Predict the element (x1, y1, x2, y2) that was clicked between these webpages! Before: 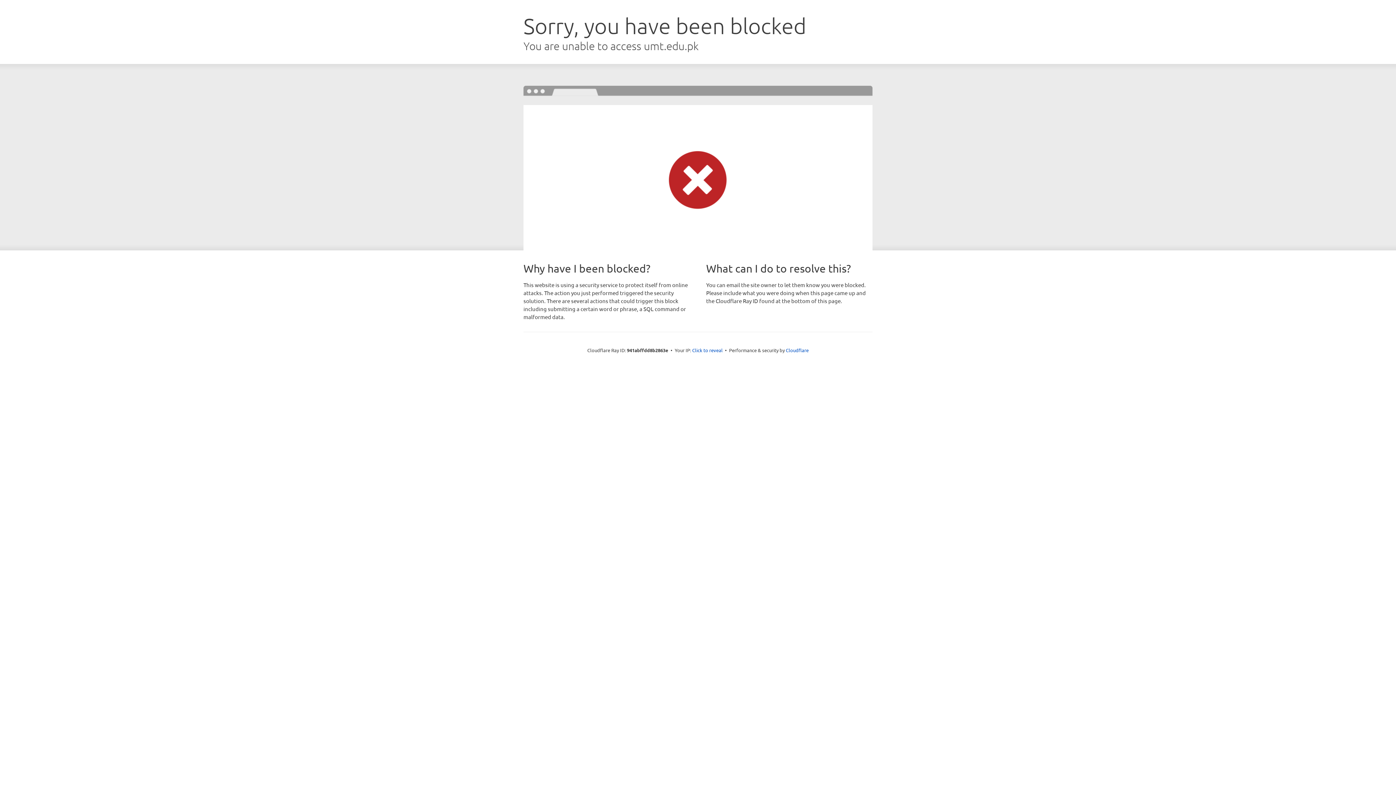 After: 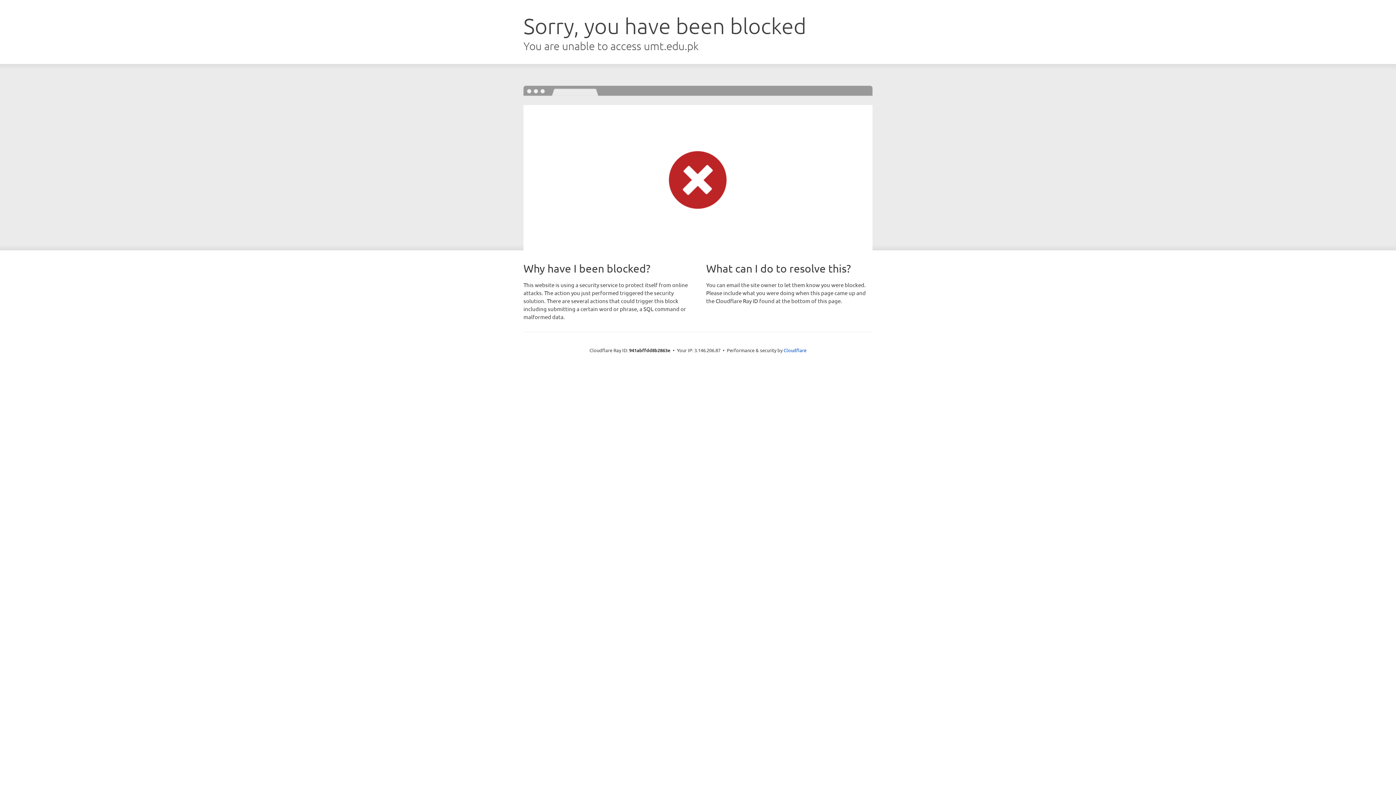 Action: label: Click to reveal bbox: (692, 346, 722, 353)